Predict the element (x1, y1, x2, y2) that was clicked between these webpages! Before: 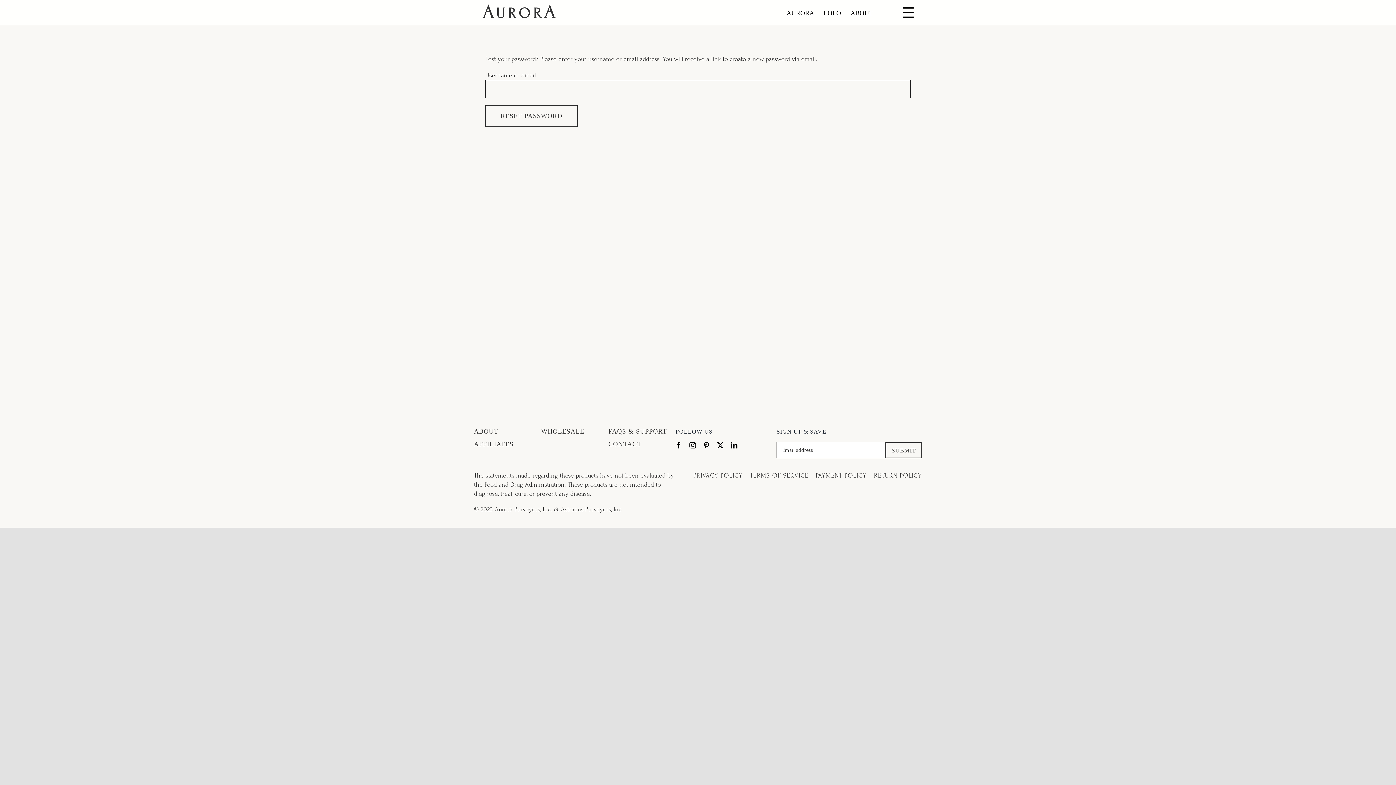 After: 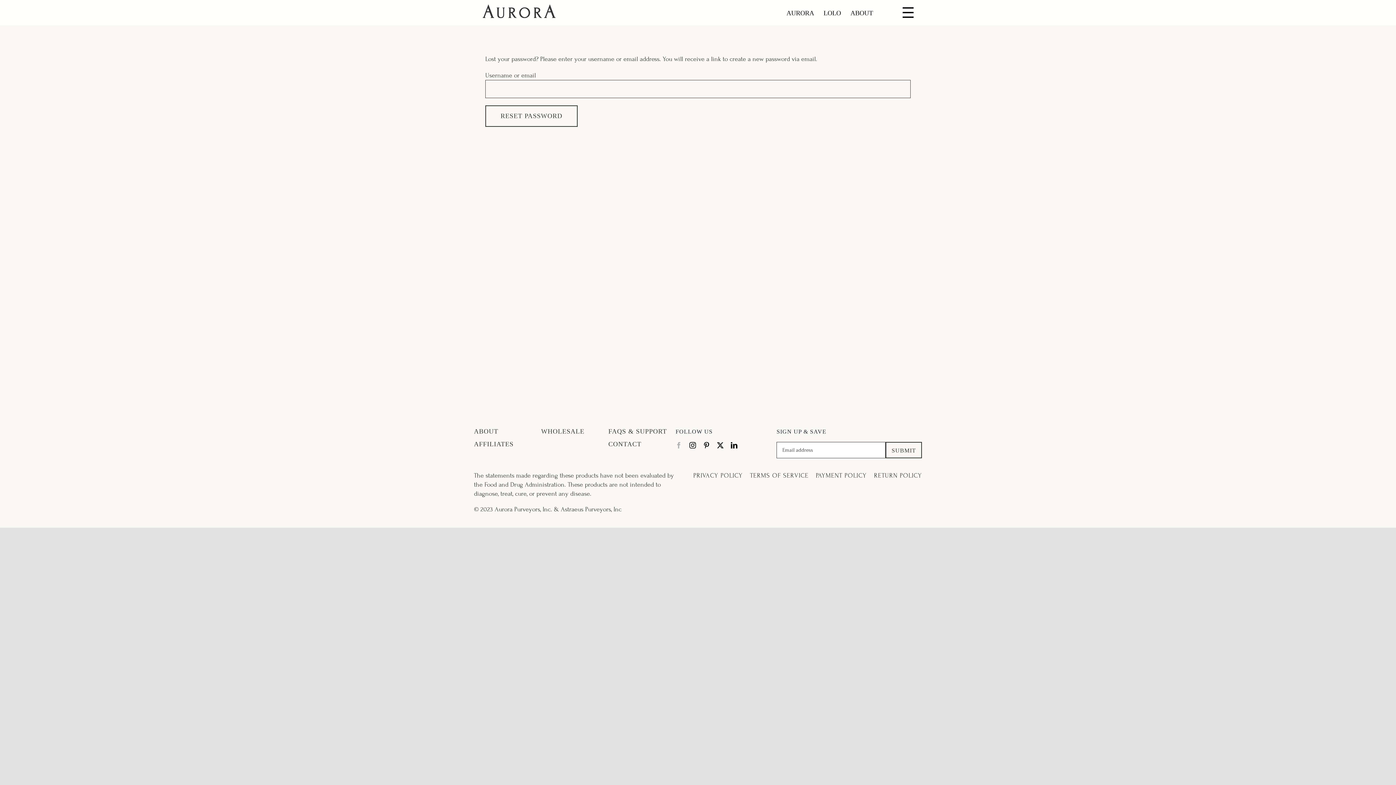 Action: bbox: (675, 442, 682, 448) label: facebook